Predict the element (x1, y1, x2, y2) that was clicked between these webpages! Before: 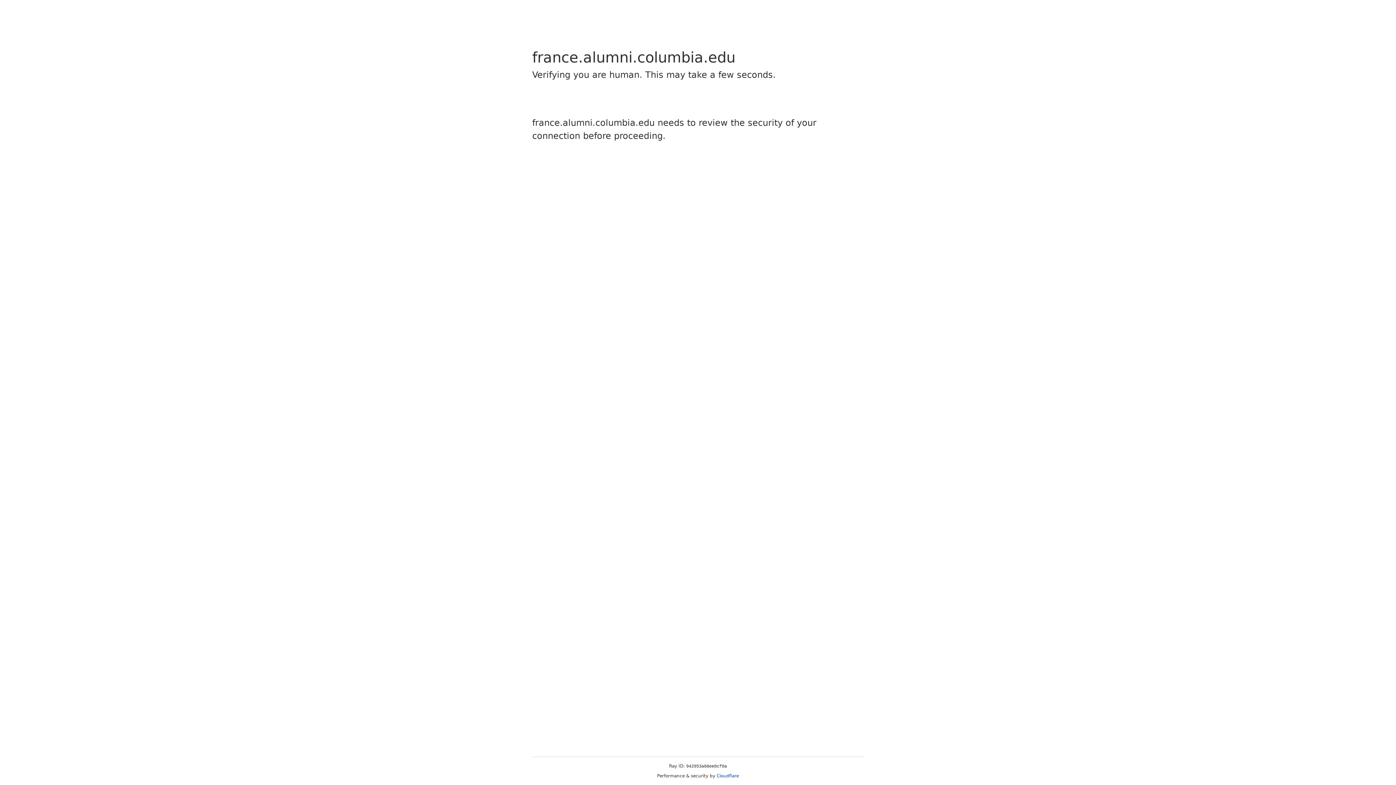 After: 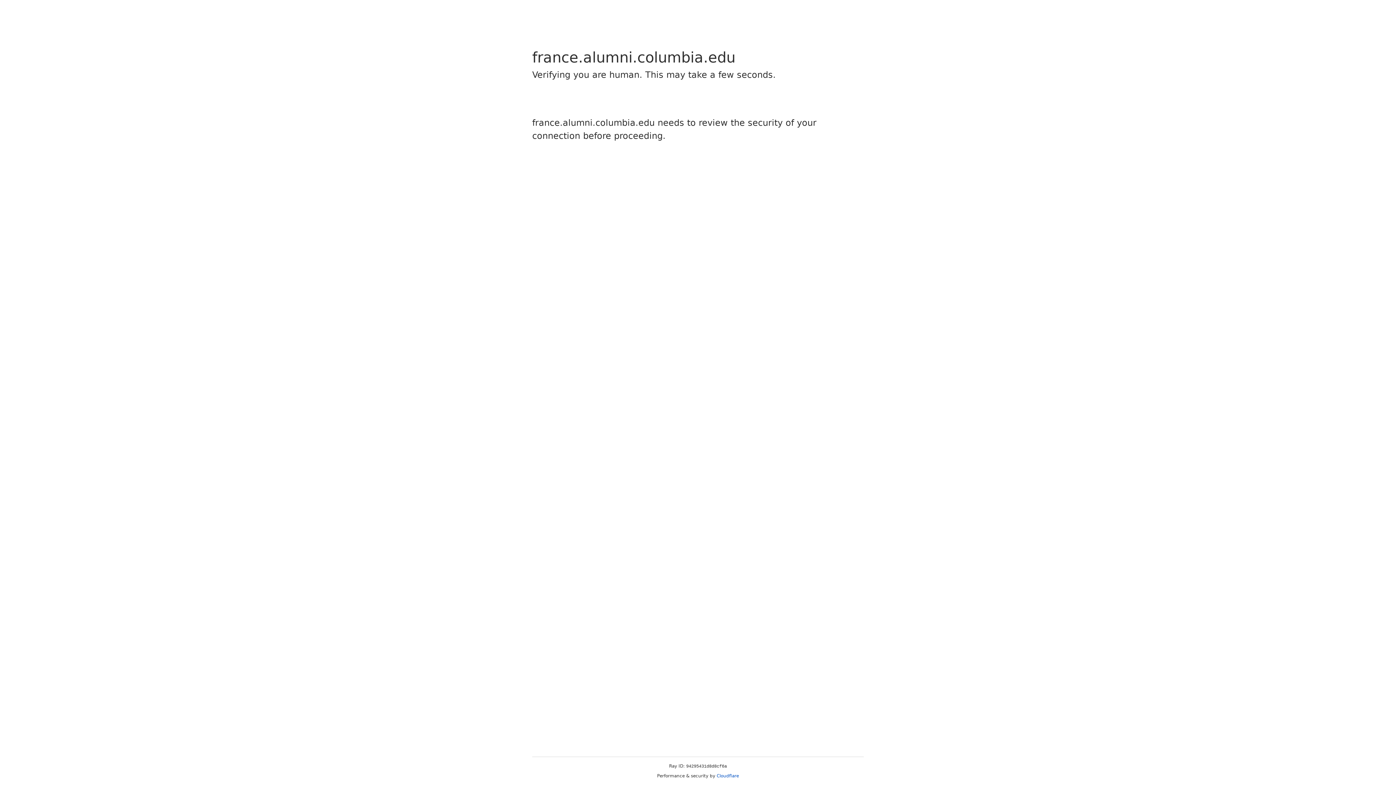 Action: label: Cloudflare bbox: (716, 773, 739, 778)